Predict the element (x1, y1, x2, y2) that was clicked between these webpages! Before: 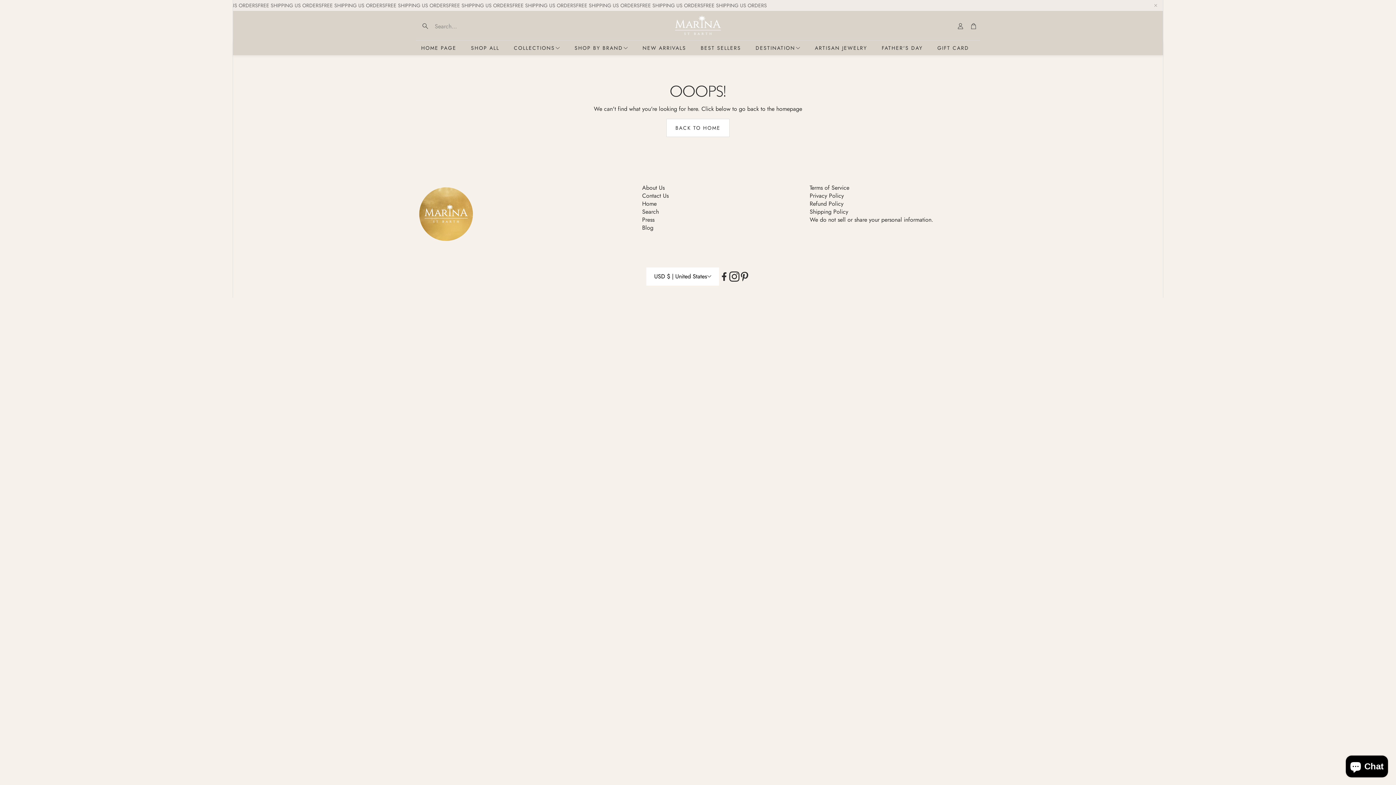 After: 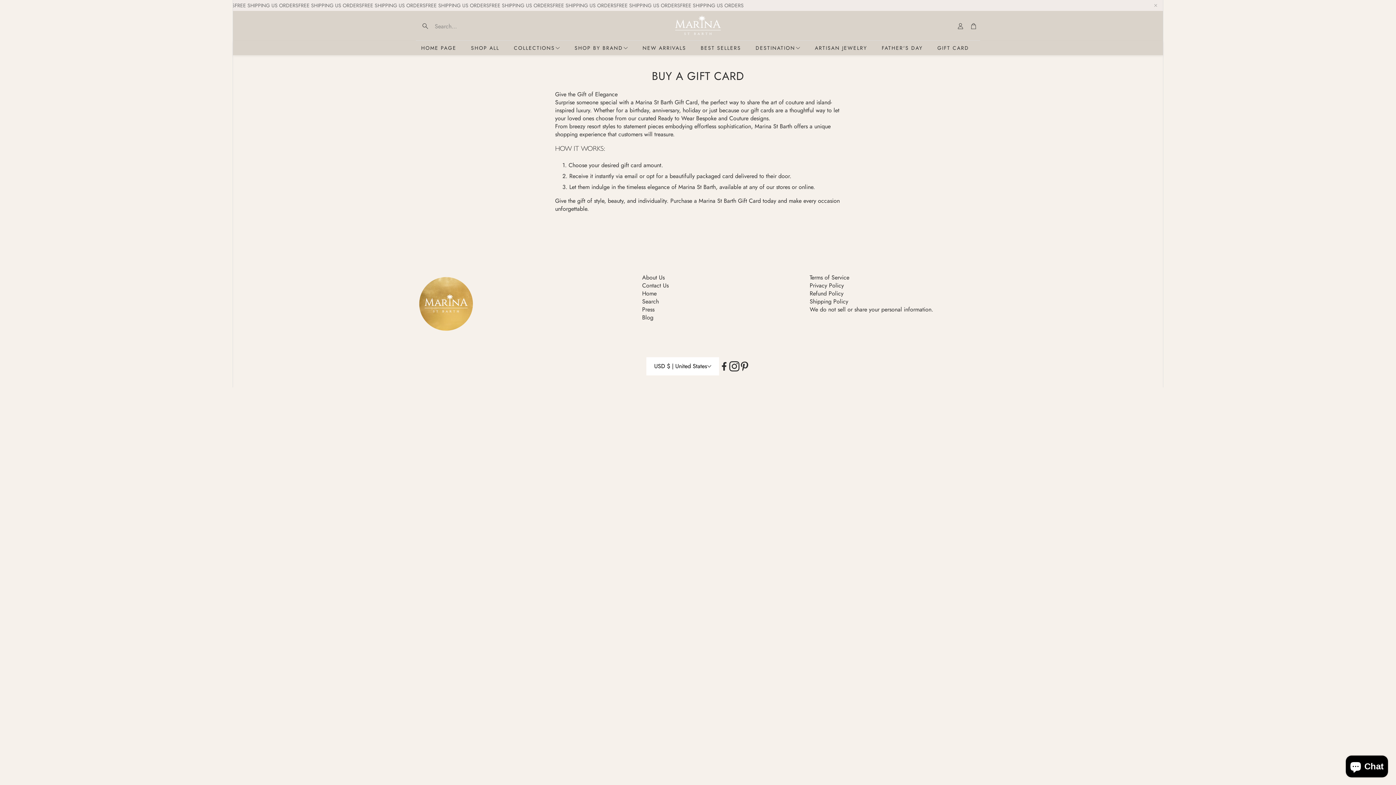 Action: label: GIFT CARD bbox: (930, 40, 976, 55)